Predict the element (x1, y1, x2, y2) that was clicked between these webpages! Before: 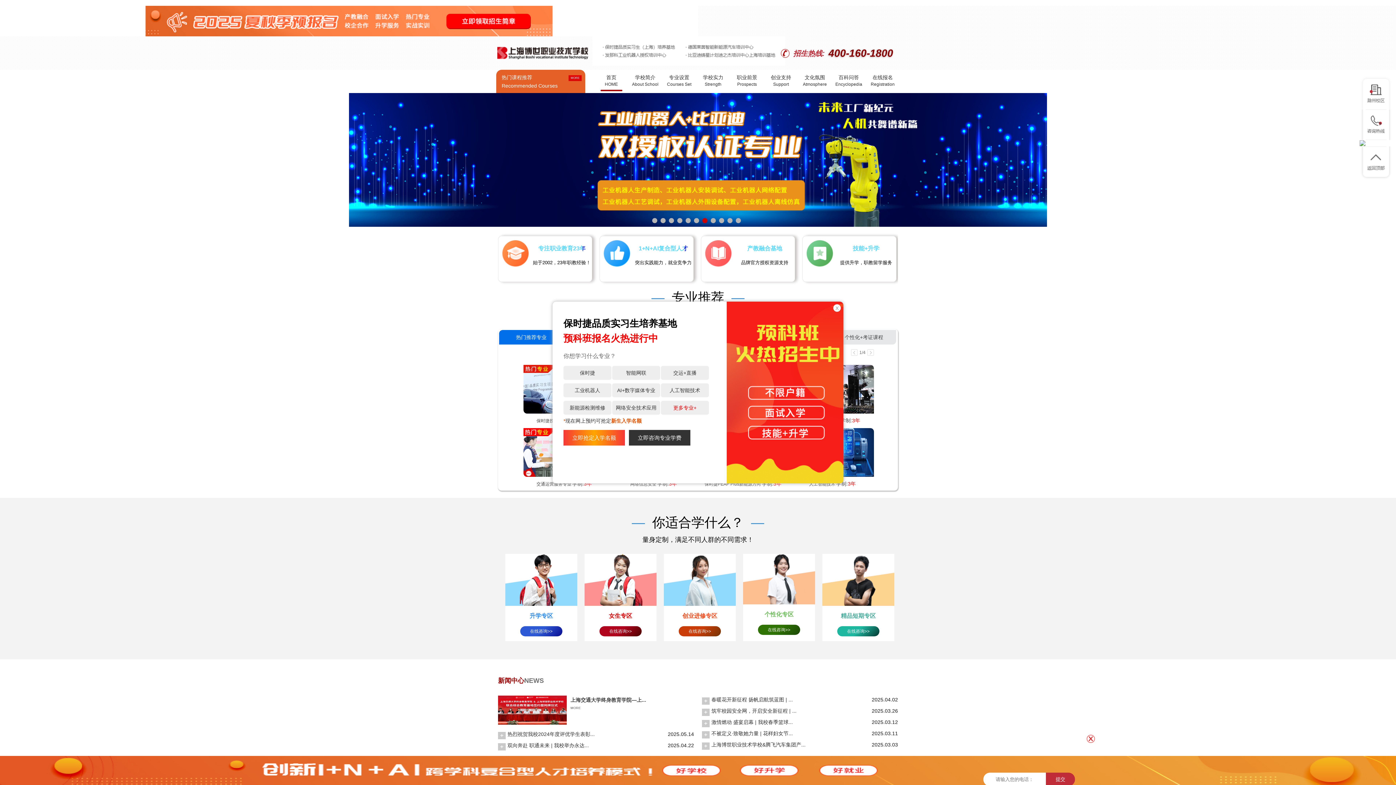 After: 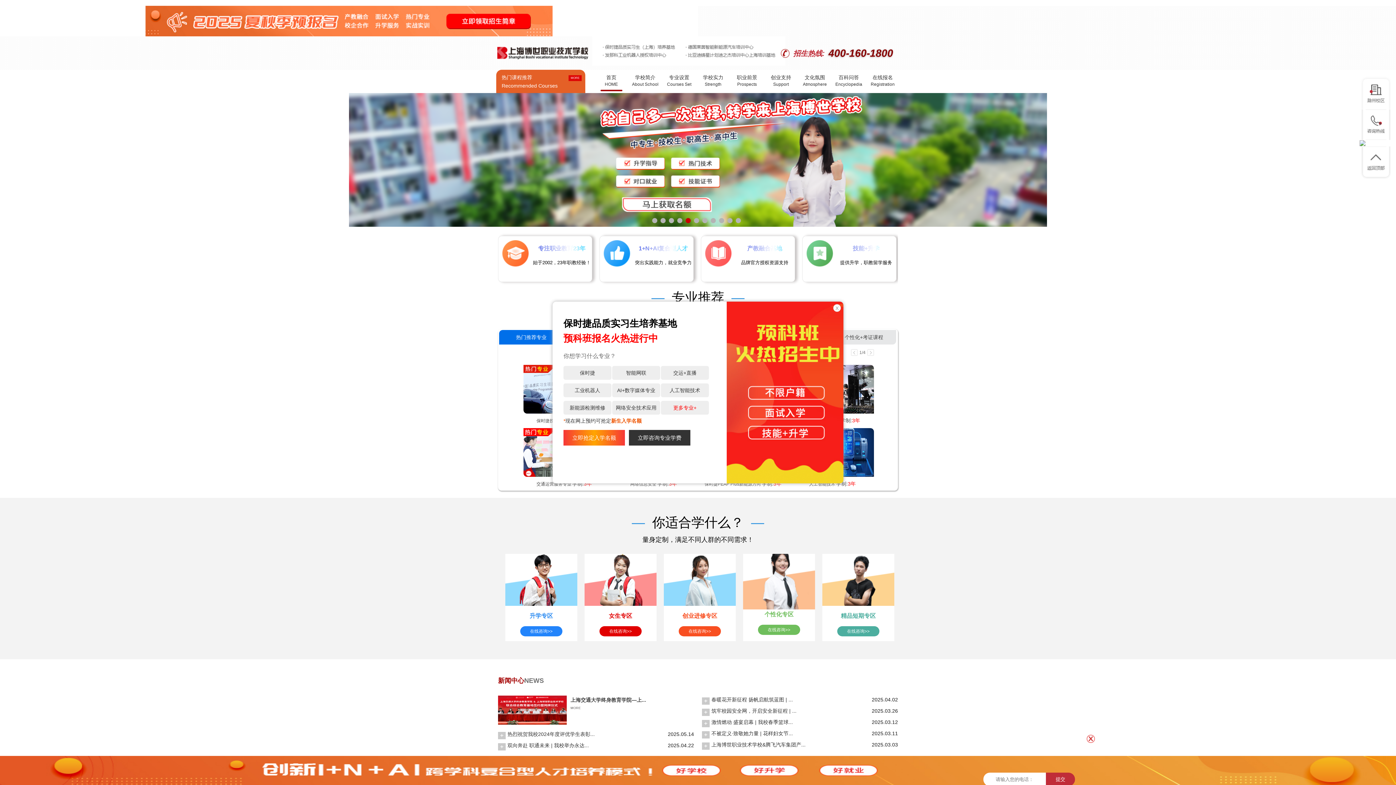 Action: bbox: (743, 599, 833, 605)